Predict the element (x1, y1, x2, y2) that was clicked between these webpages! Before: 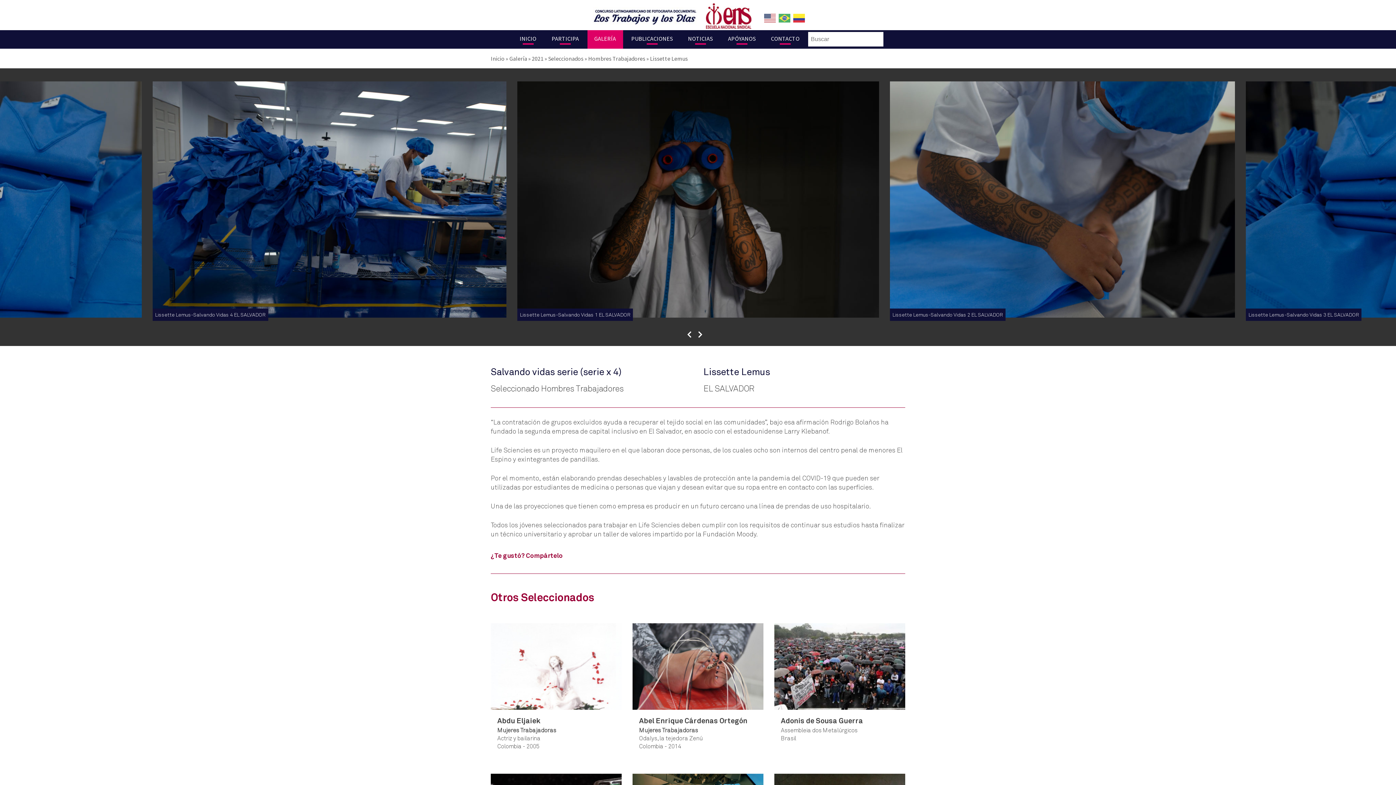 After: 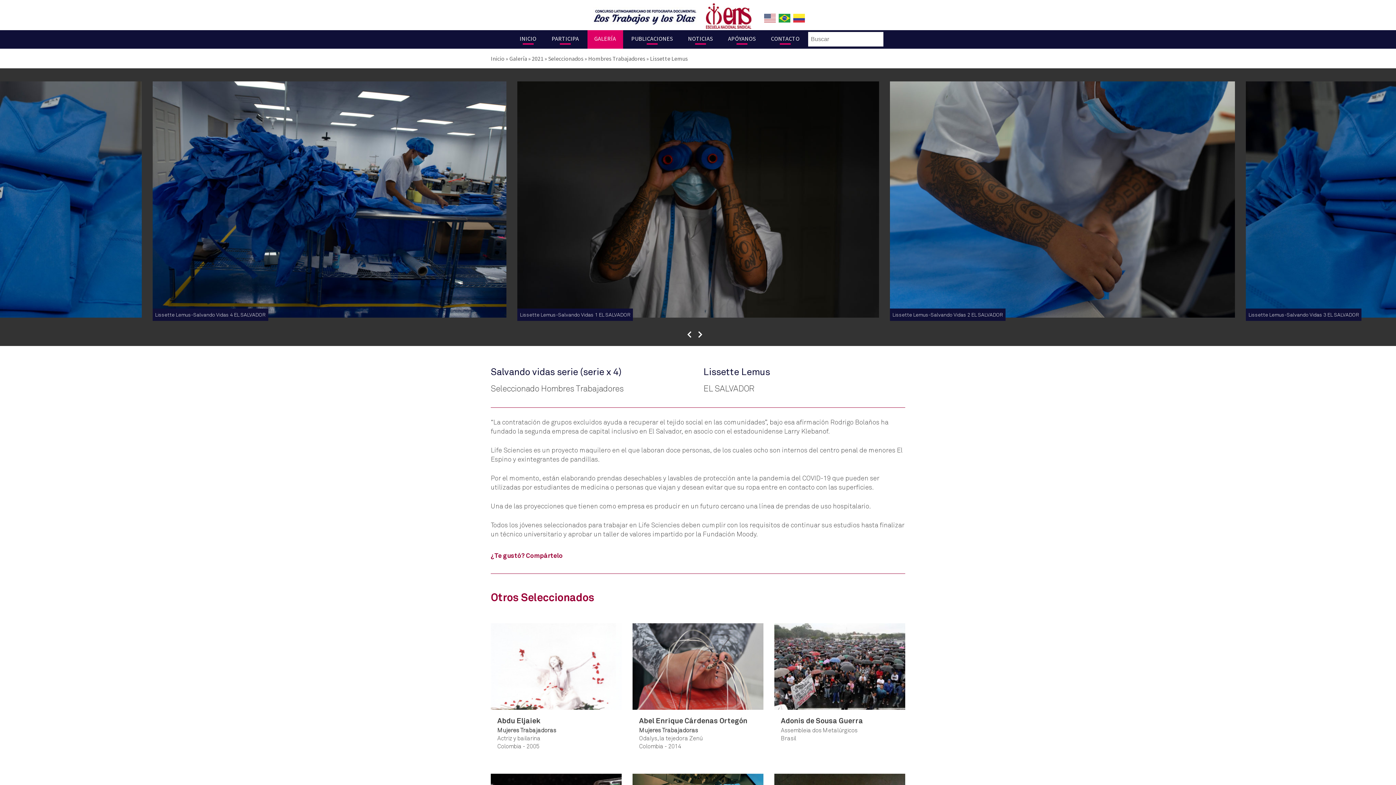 Action: bbox: (778, 13, 791, 21)